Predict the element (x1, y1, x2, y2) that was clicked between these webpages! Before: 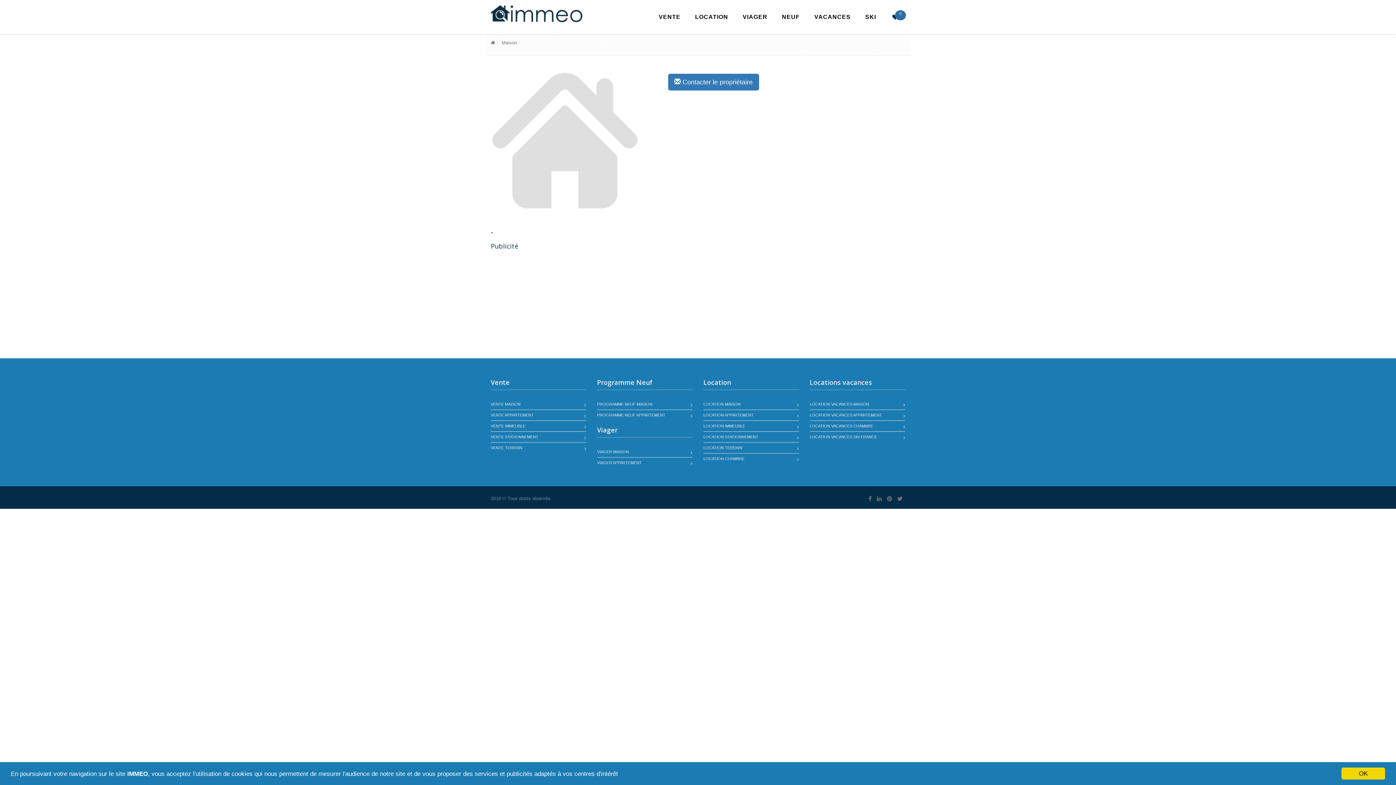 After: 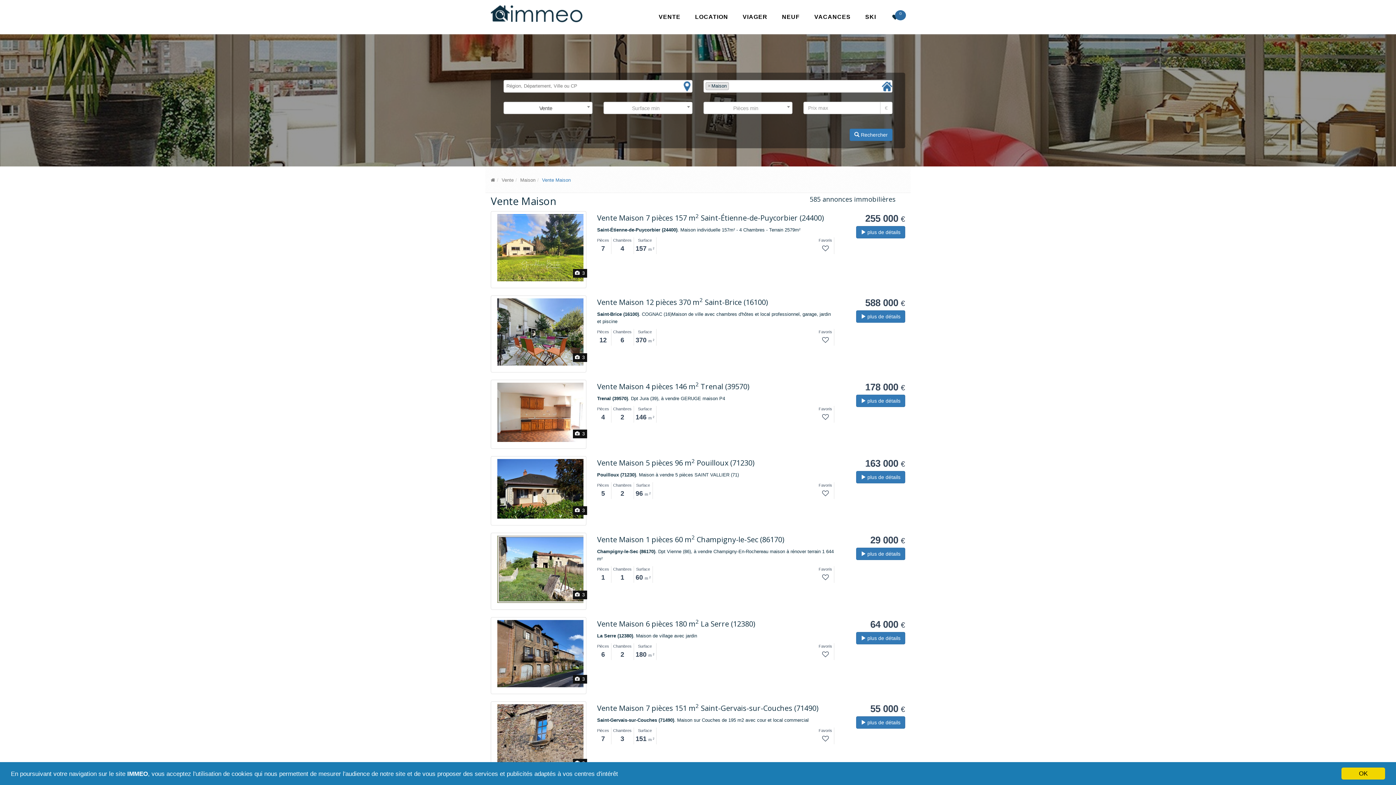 Action: label: VENTE MAISON bbox: (490, 399, 520, 409)